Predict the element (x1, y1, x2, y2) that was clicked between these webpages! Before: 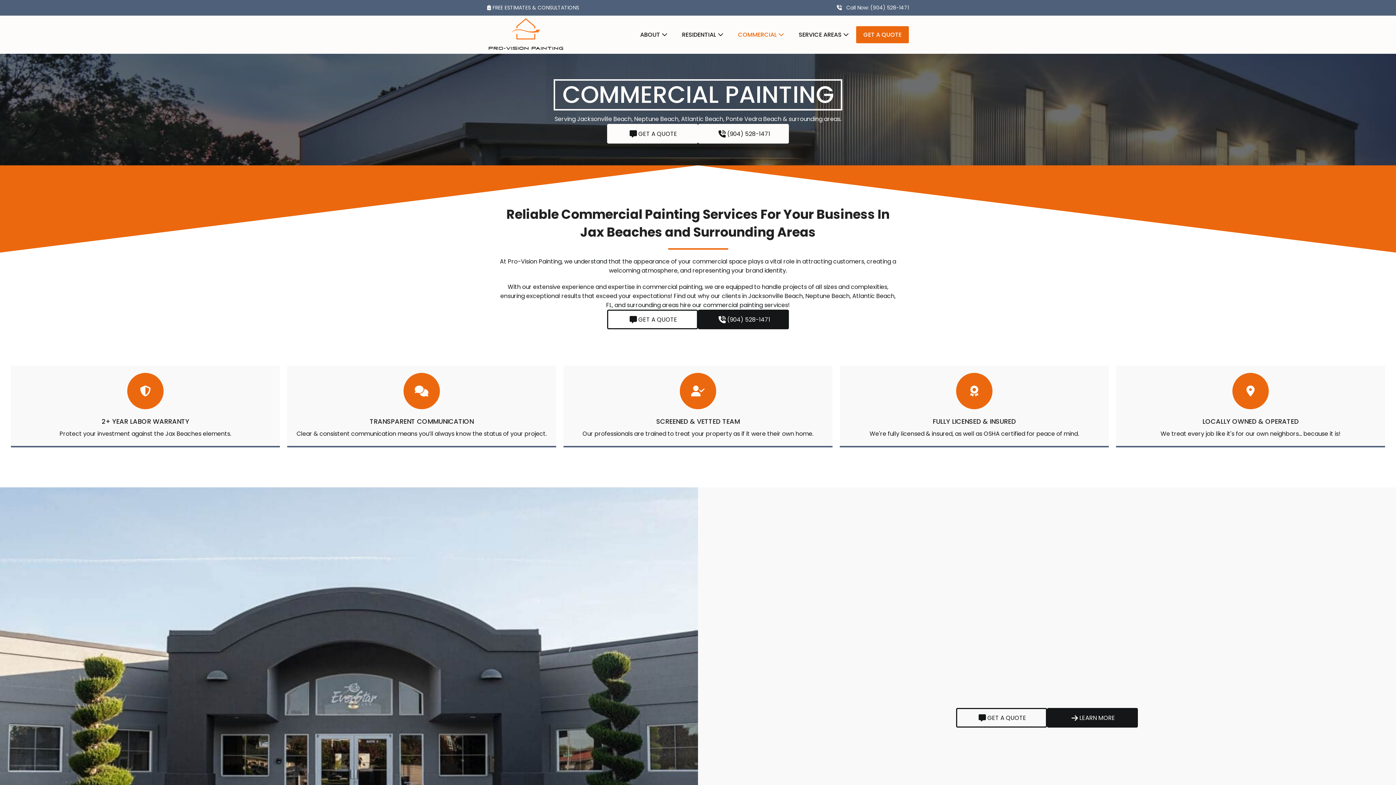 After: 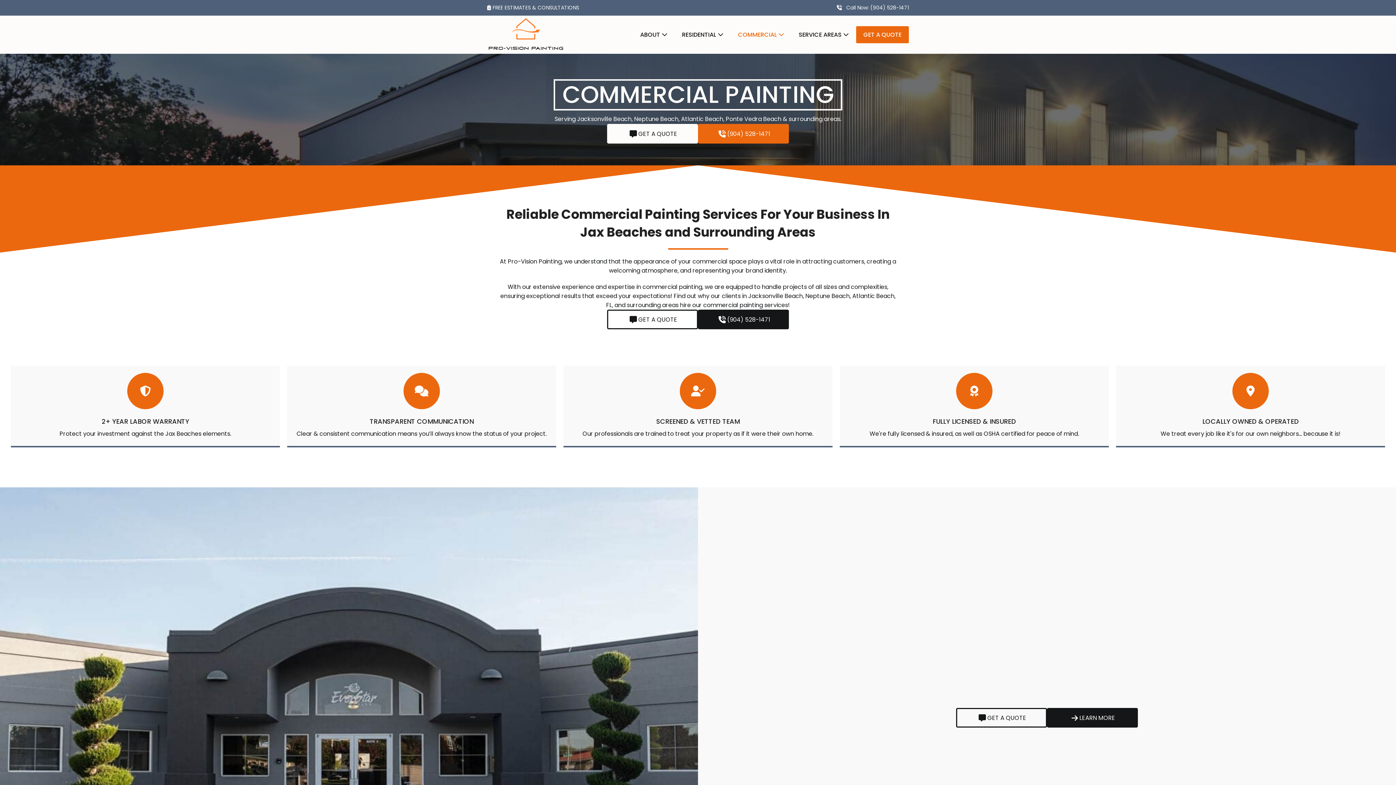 Action: label:  (904) 528-1471 bbox: (698, 124, 789, 143)